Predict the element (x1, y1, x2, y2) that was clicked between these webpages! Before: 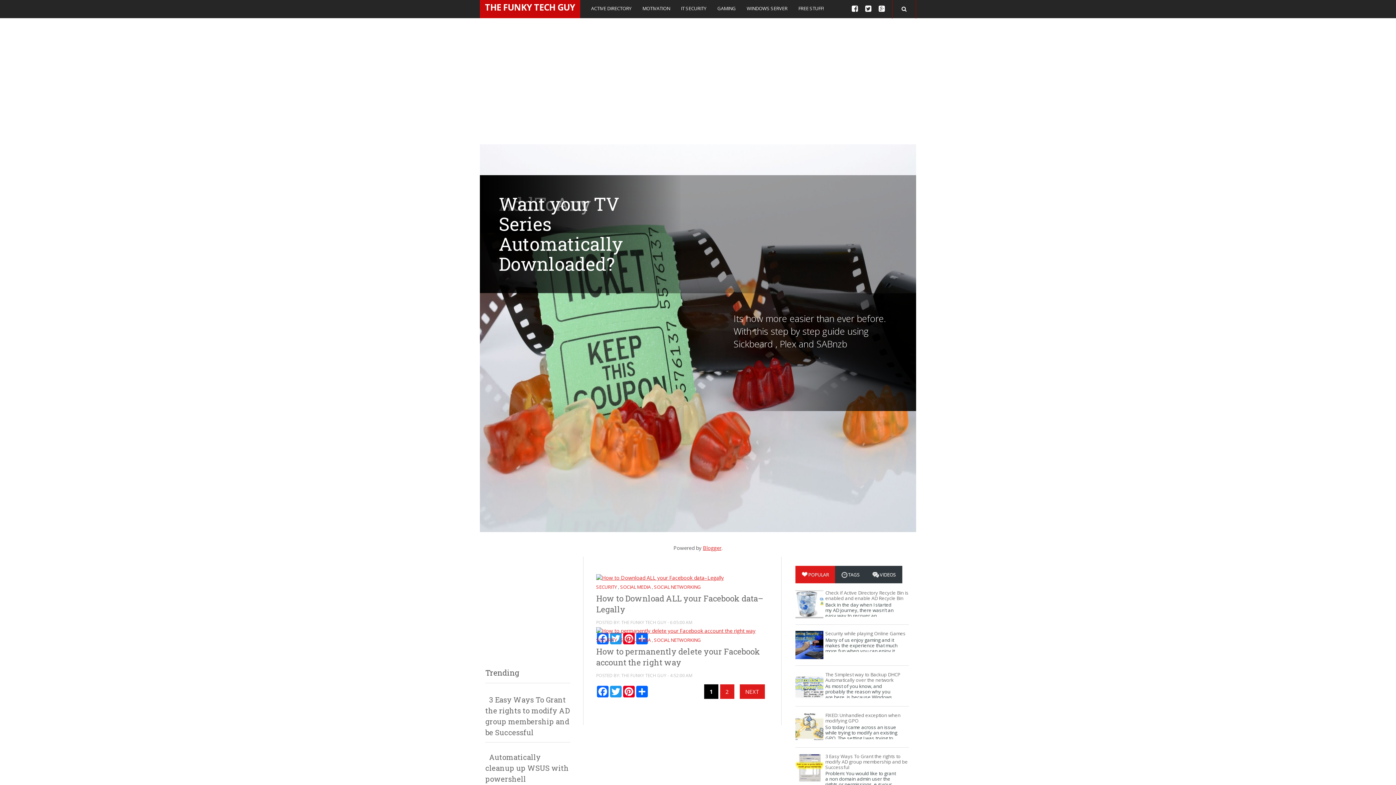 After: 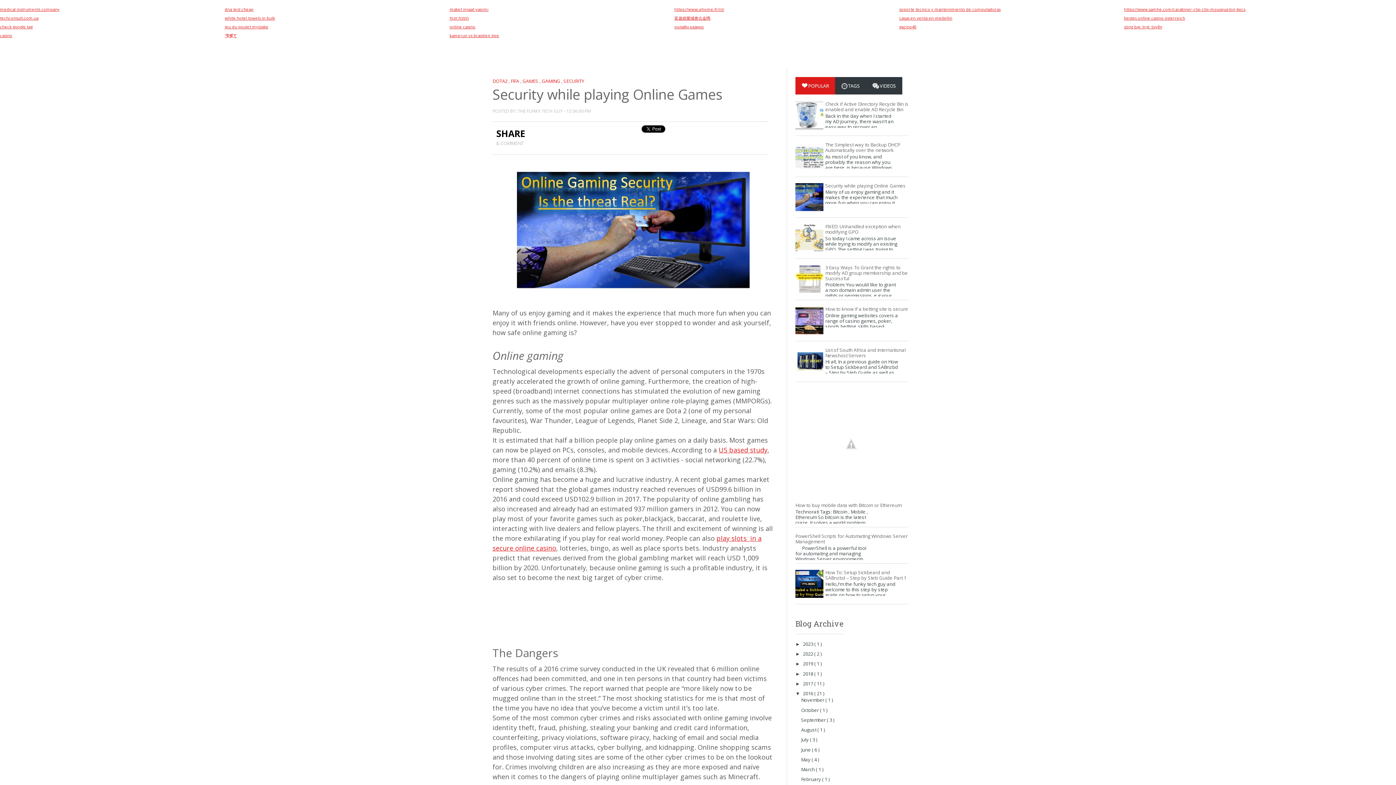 Action: bbox: (825, 630, 905, 637) label: Security while playing Online Games